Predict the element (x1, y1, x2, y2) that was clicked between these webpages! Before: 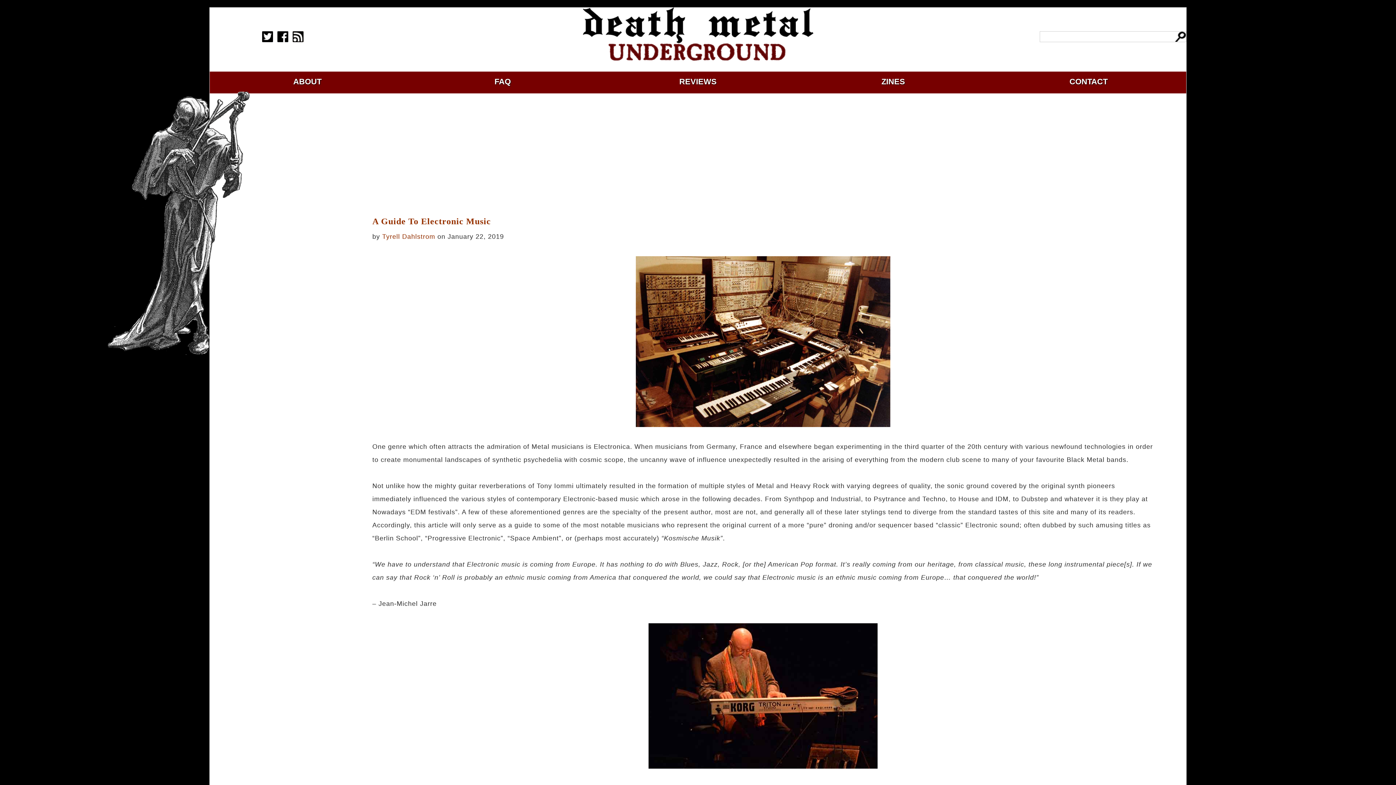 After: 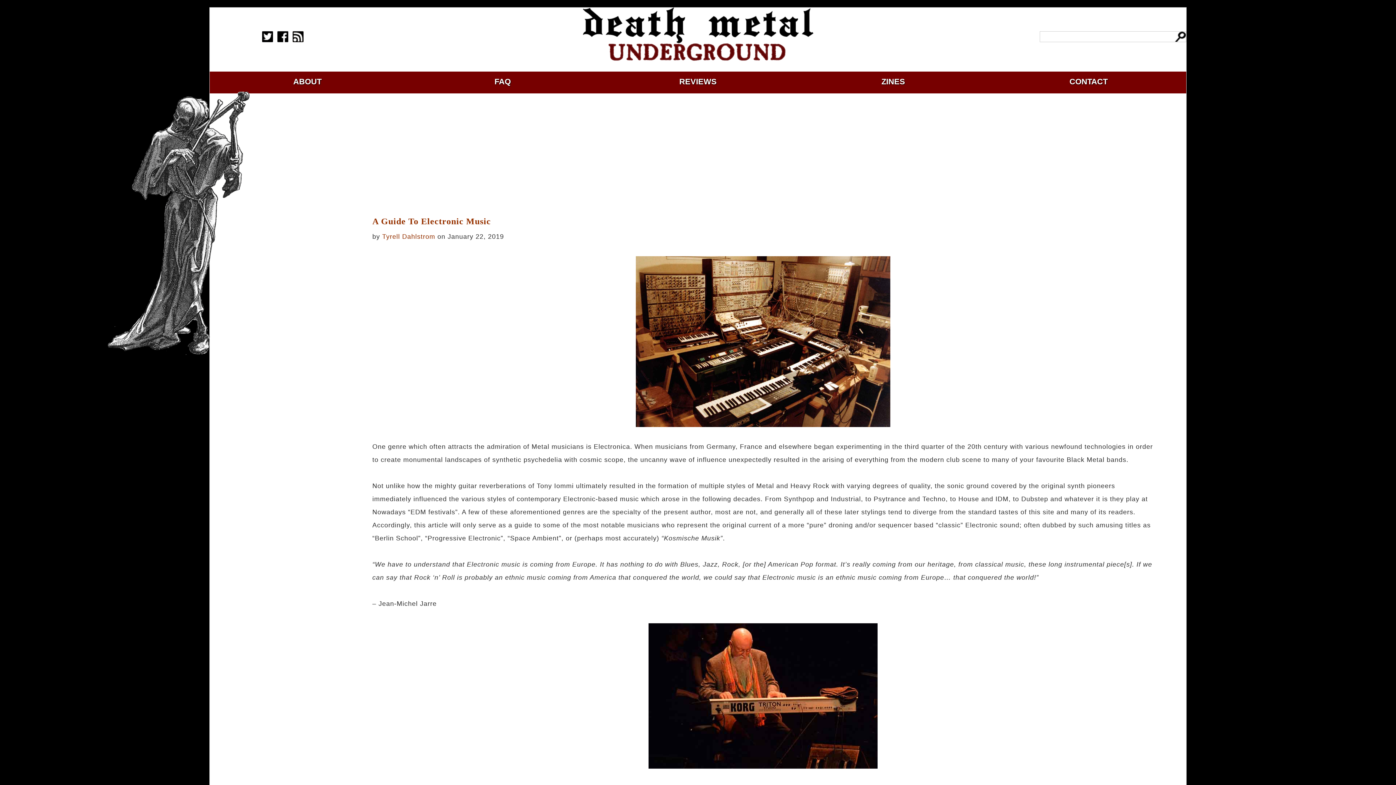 Action: bbox: (277, 37, 288, 43)